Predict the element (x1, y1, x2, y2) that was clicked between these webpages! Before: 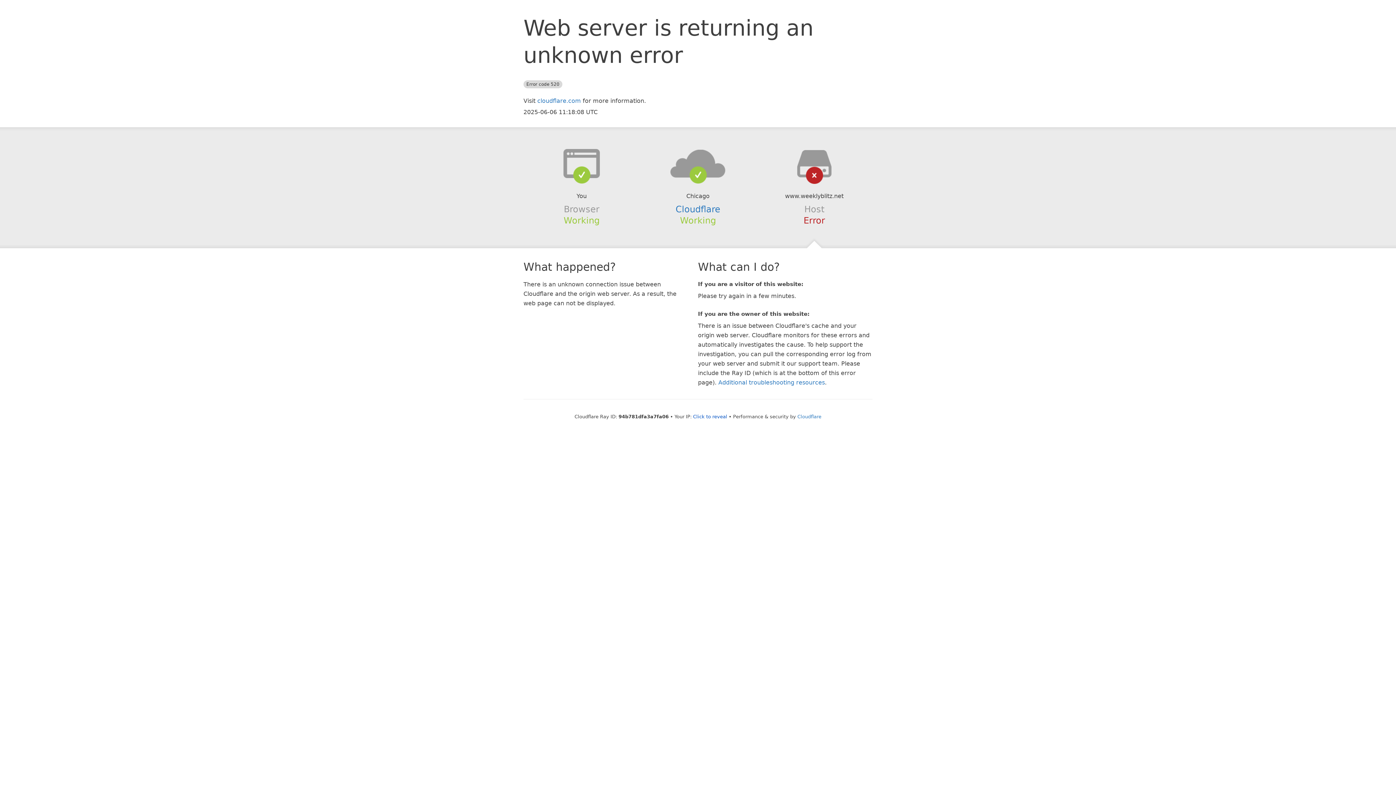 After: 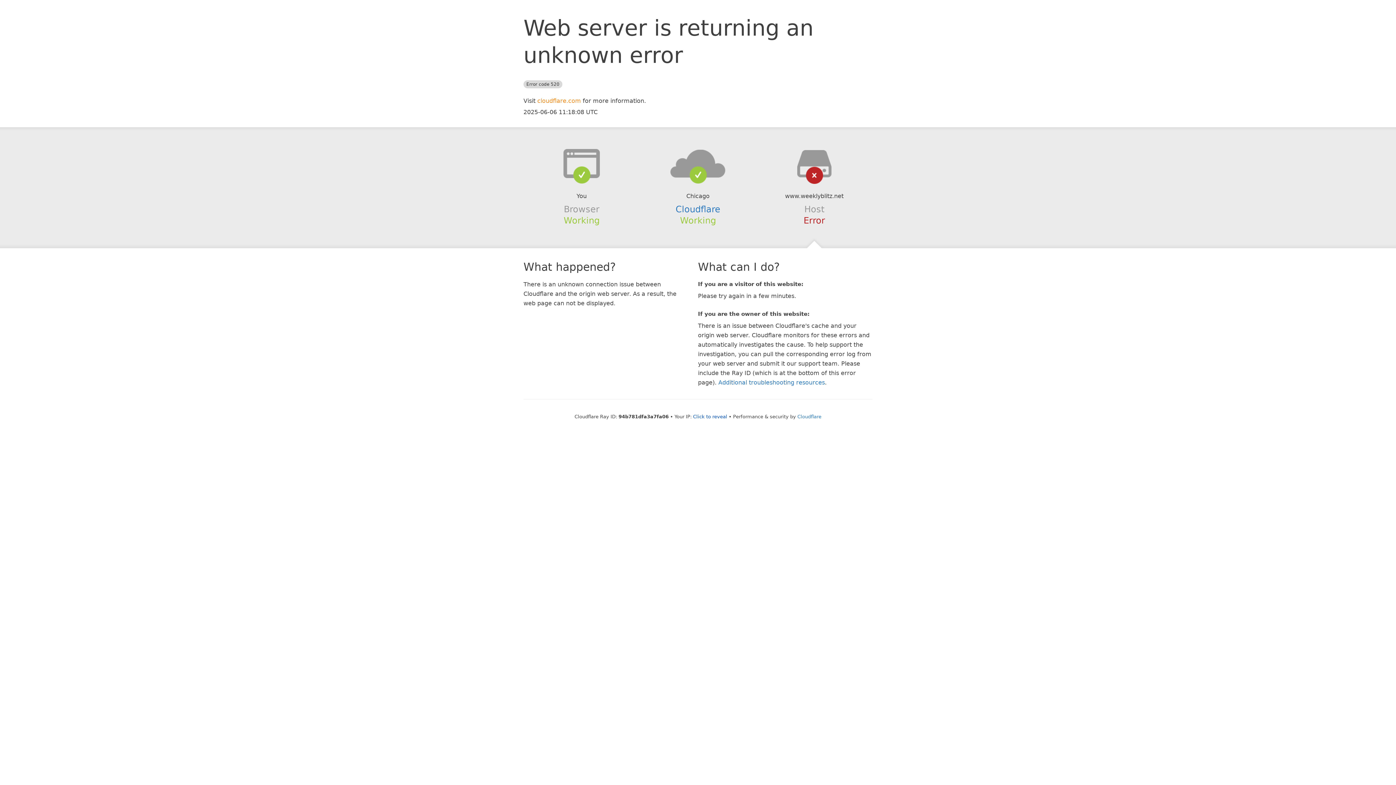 Action: label: cloudflare.com bbox: (537, 97, 581, 104)